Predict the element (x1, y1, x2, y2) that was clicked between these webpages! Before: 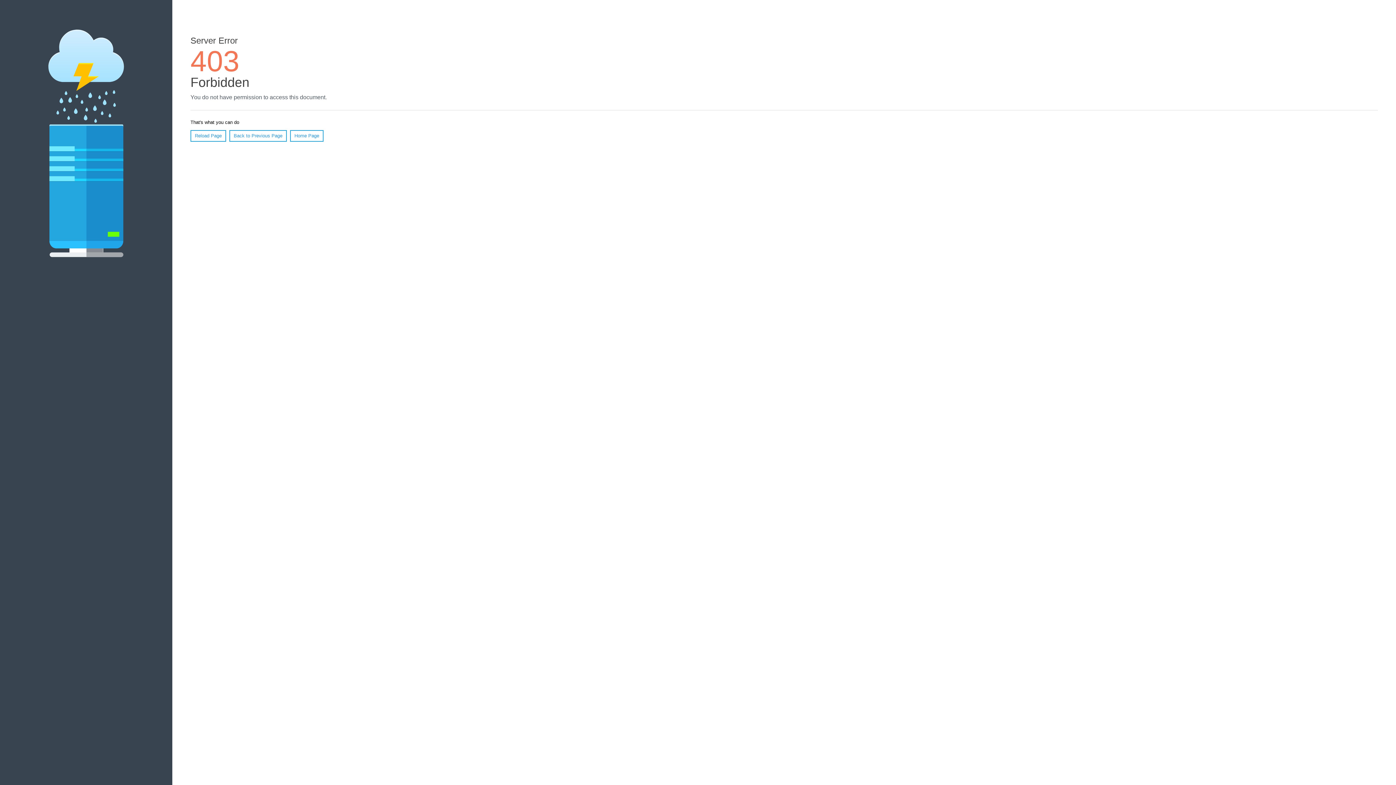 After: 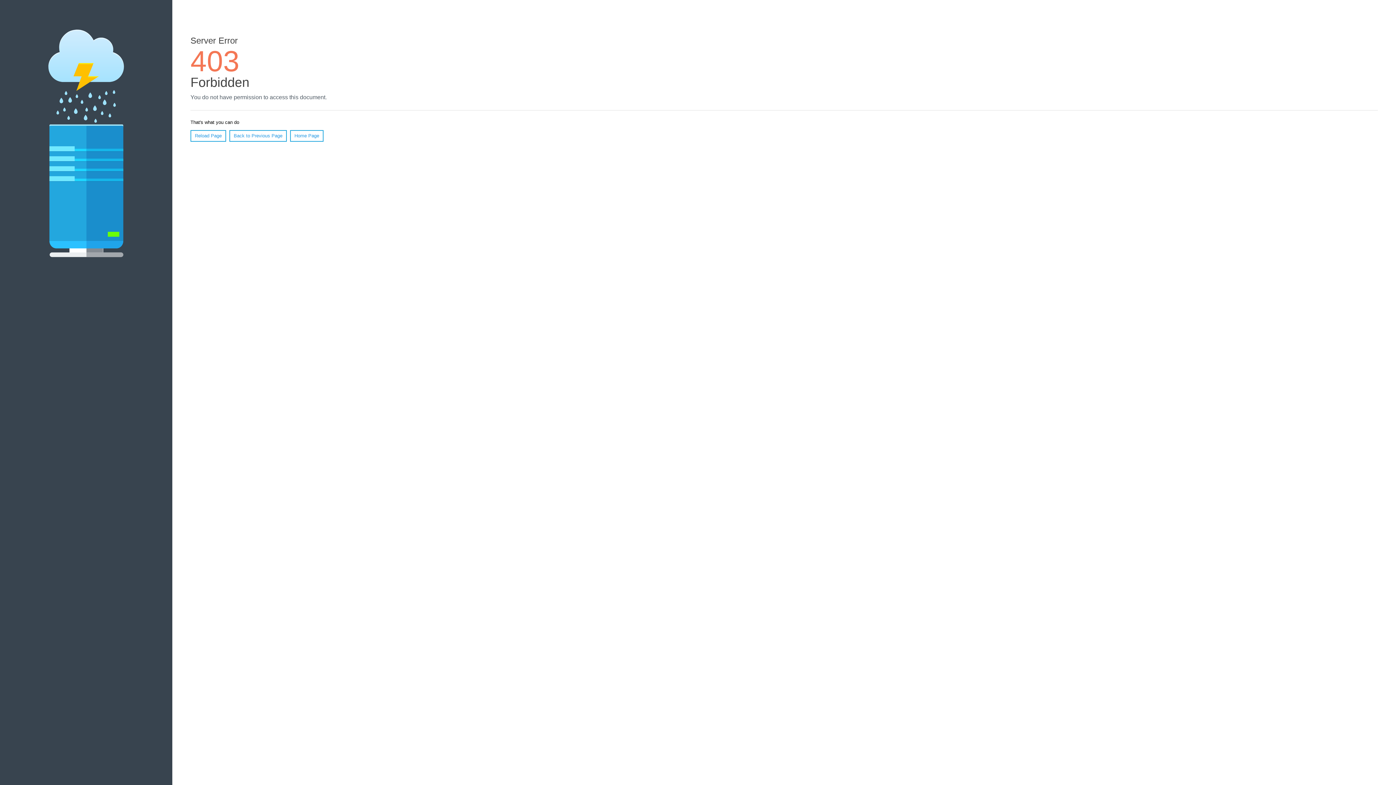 Action: bbox: (190, 130, 226, 141) label: Reload Page